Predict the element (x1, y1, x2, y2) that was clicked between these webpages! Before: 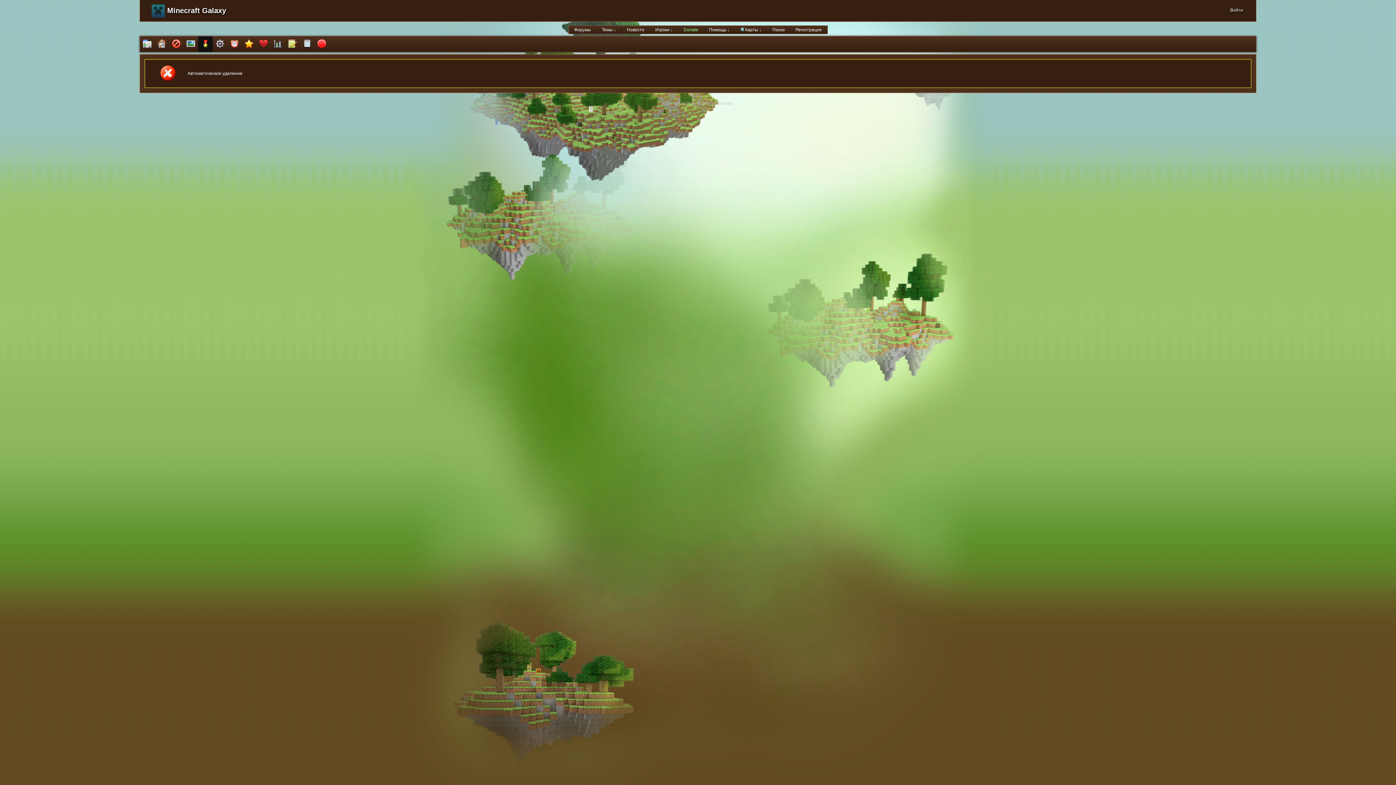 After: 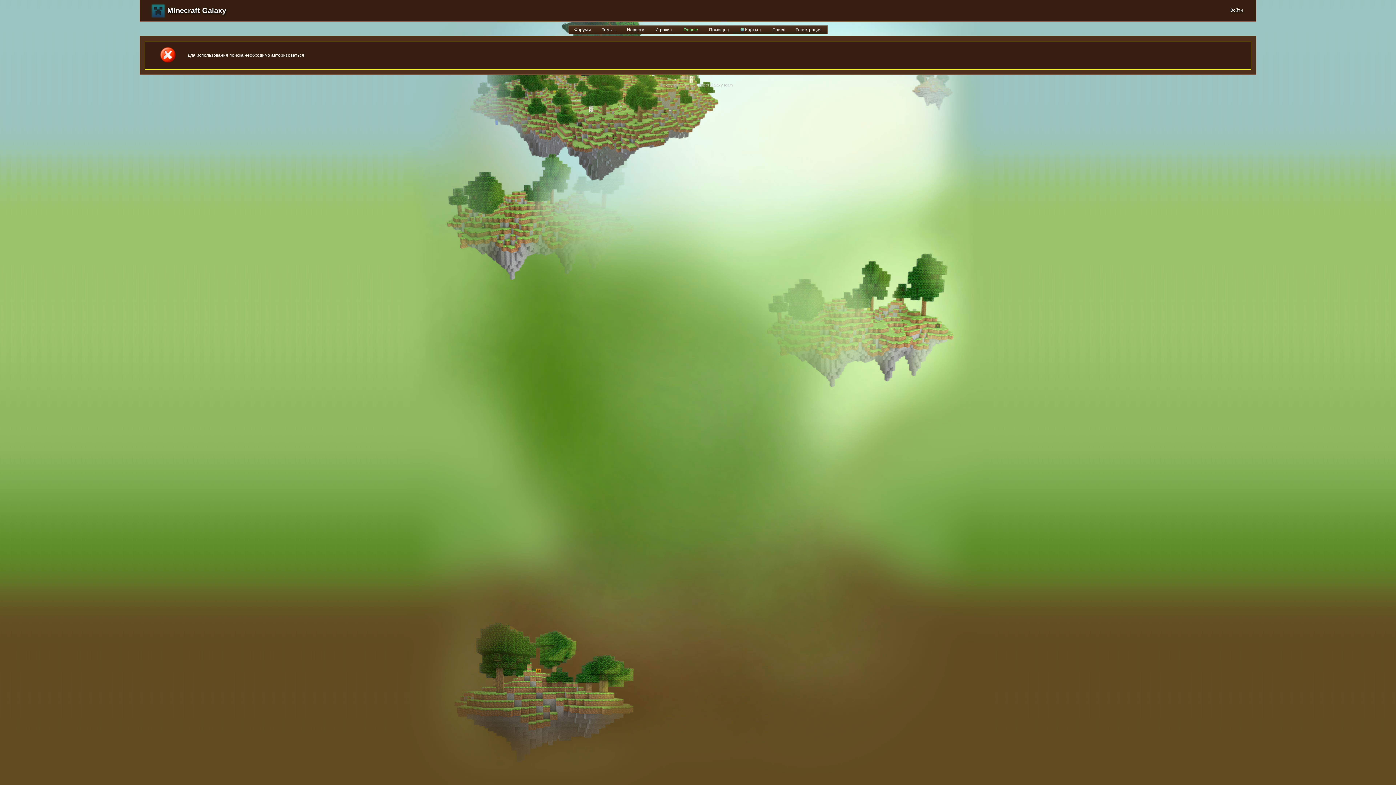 Action: bbox: (767, 25, 790, 33) label: Поиск